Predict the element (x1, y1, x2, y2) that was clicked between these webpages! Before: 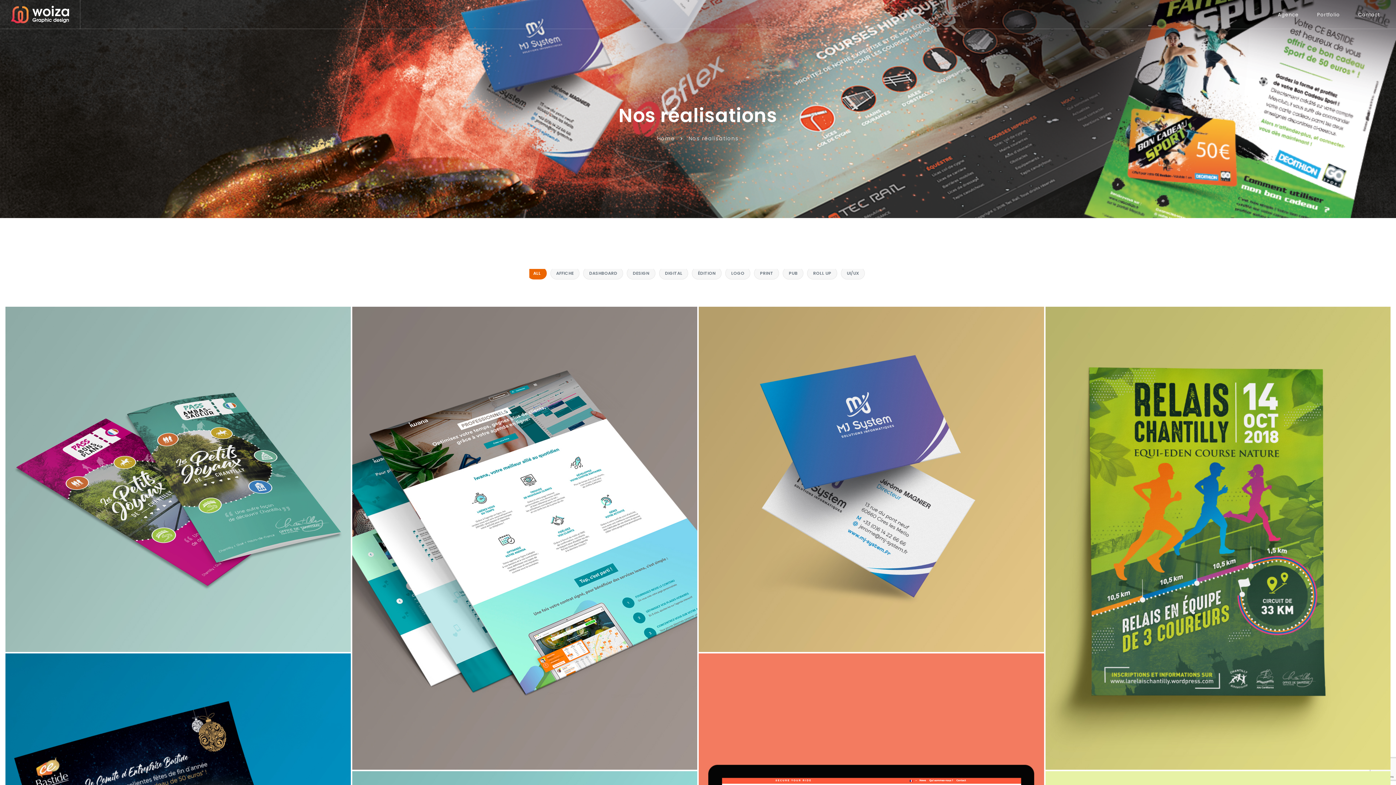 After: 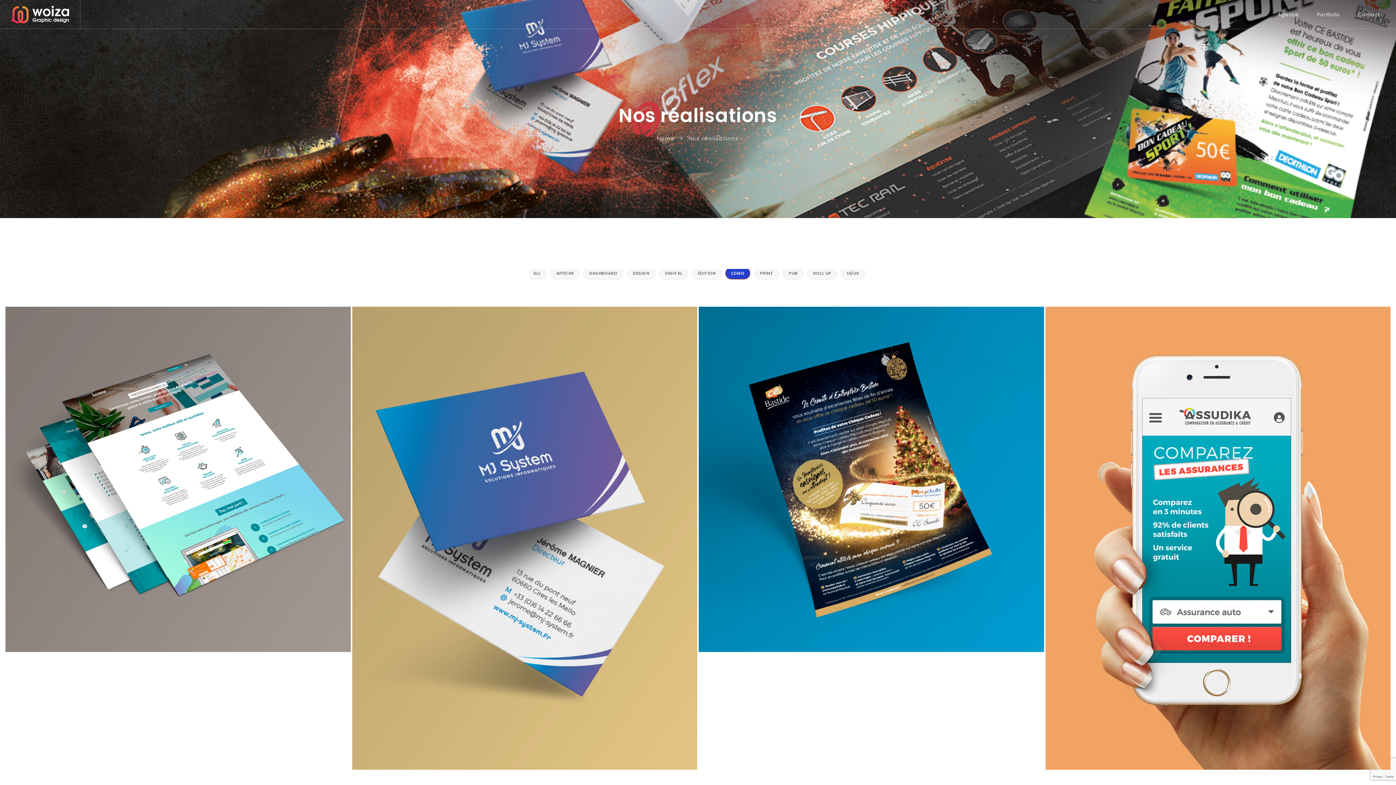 Action: label: LOGO bbox: (725, 267, 750, 279)